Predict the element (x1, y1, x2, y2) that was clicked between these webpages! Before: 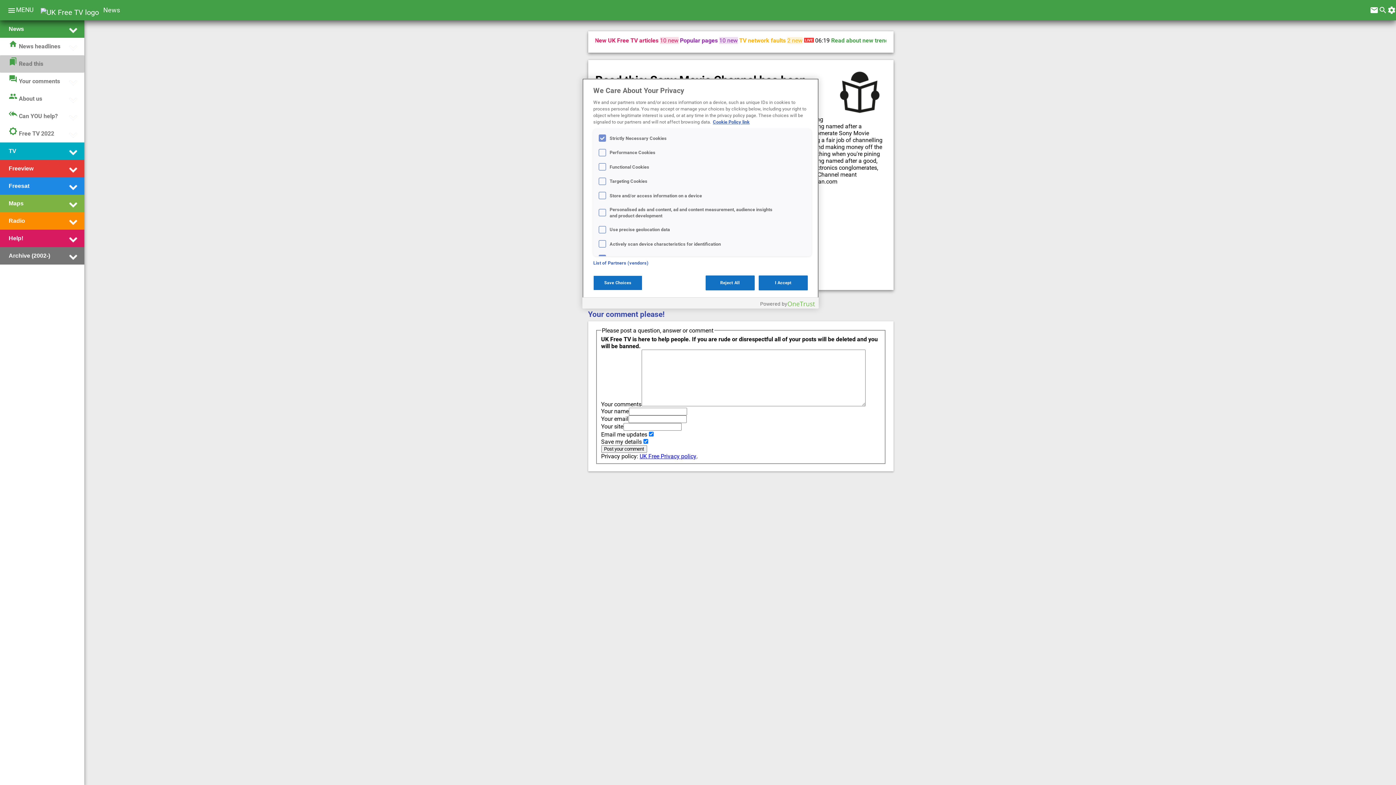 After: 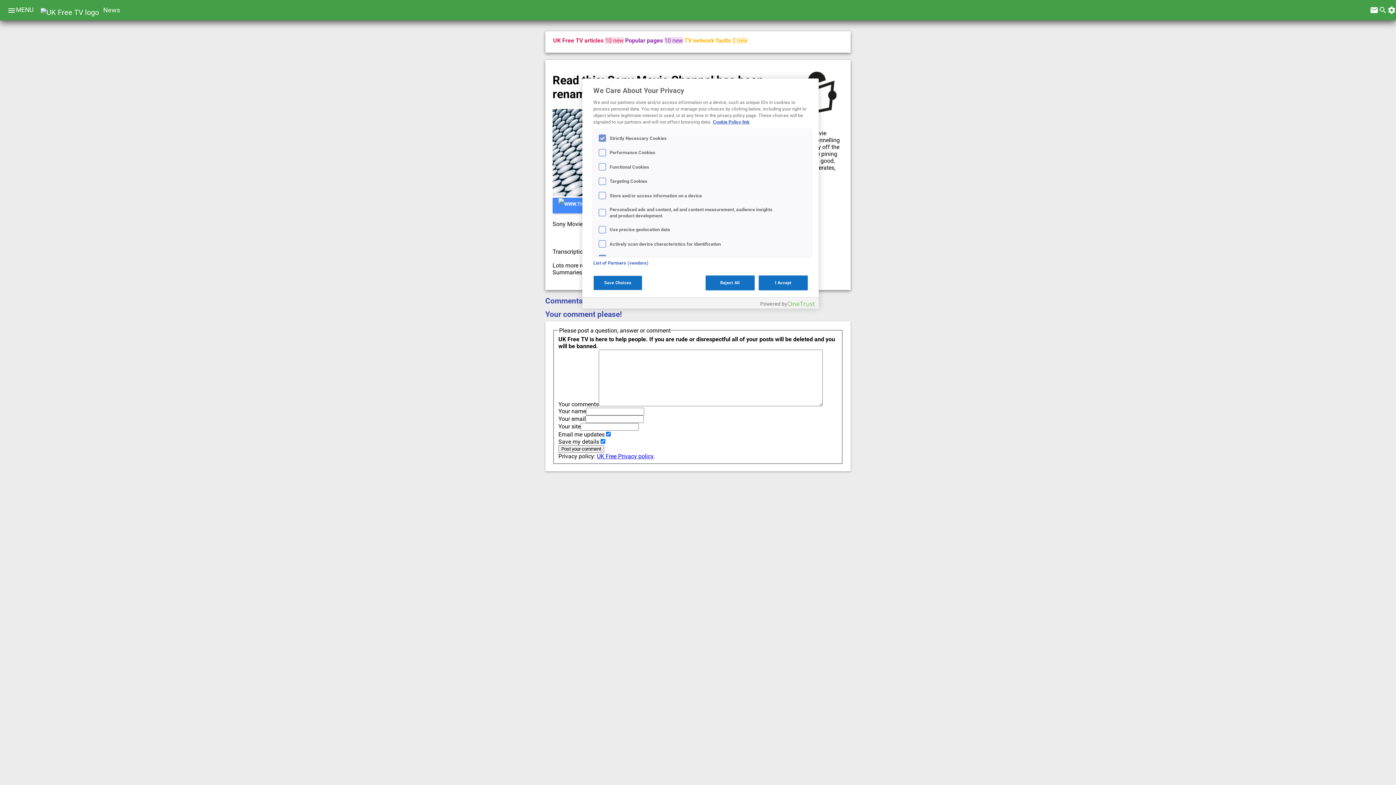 Action: label: MENU bbox: (16, 6, 33, 13)